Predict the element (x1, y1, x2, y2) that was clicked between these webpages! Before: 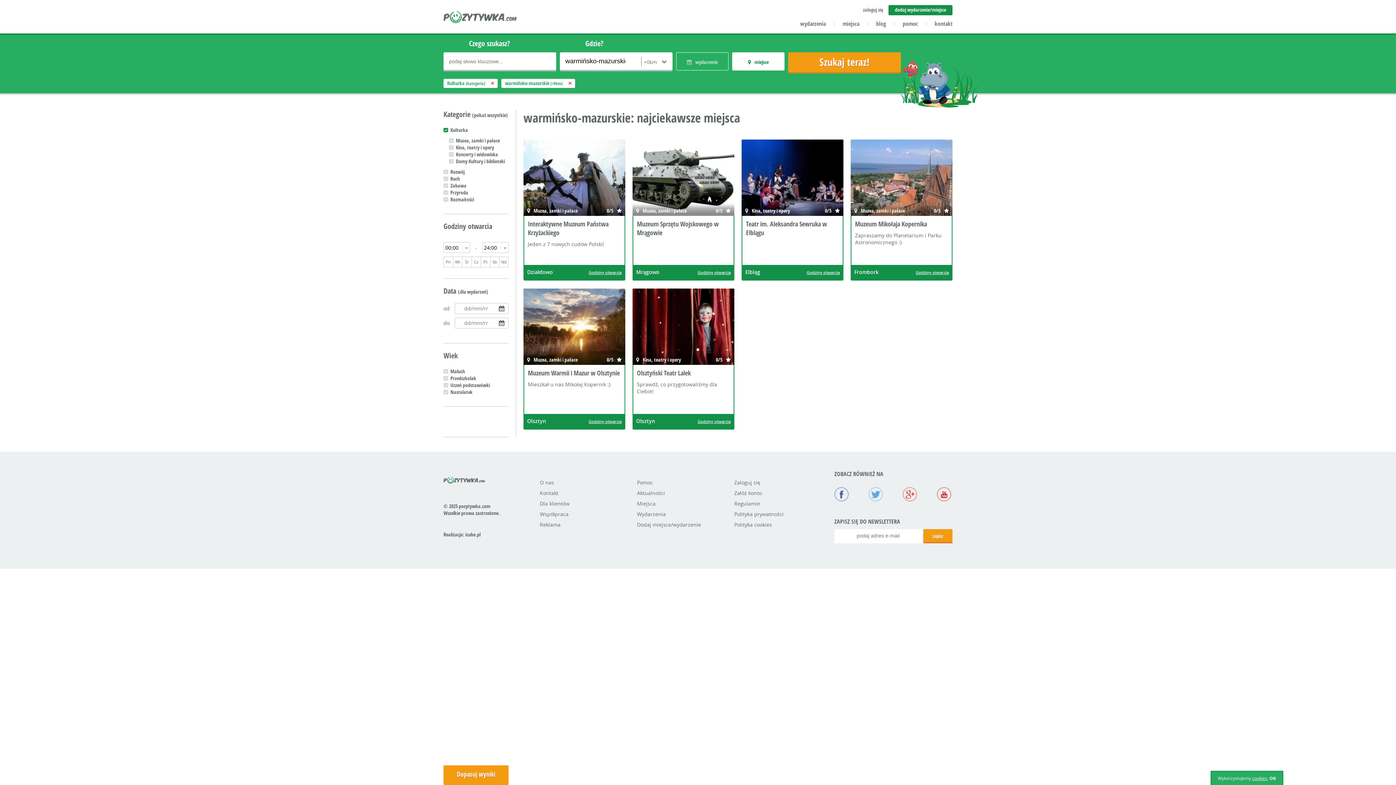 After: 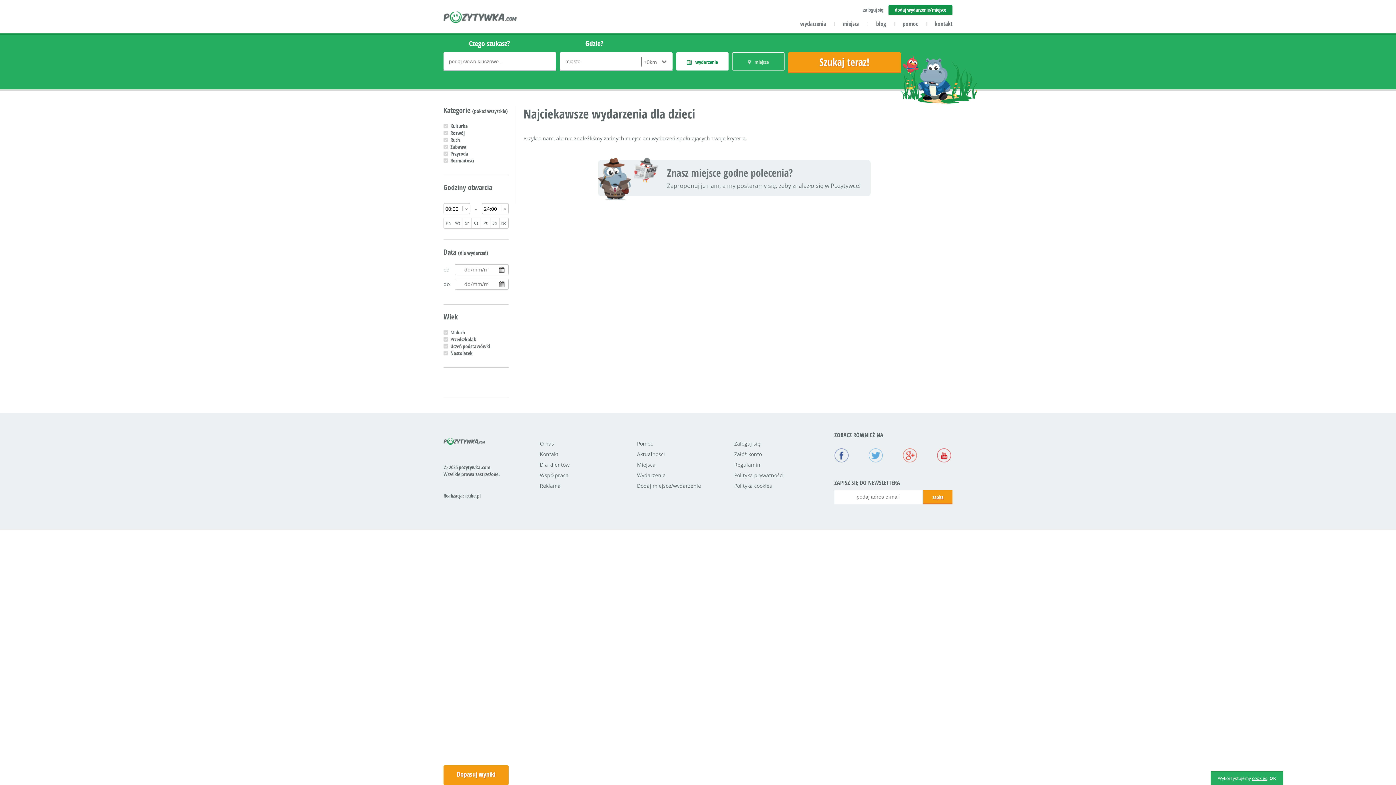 Action: bbox: (637, 510, 665, 517) label: Wydarzenia